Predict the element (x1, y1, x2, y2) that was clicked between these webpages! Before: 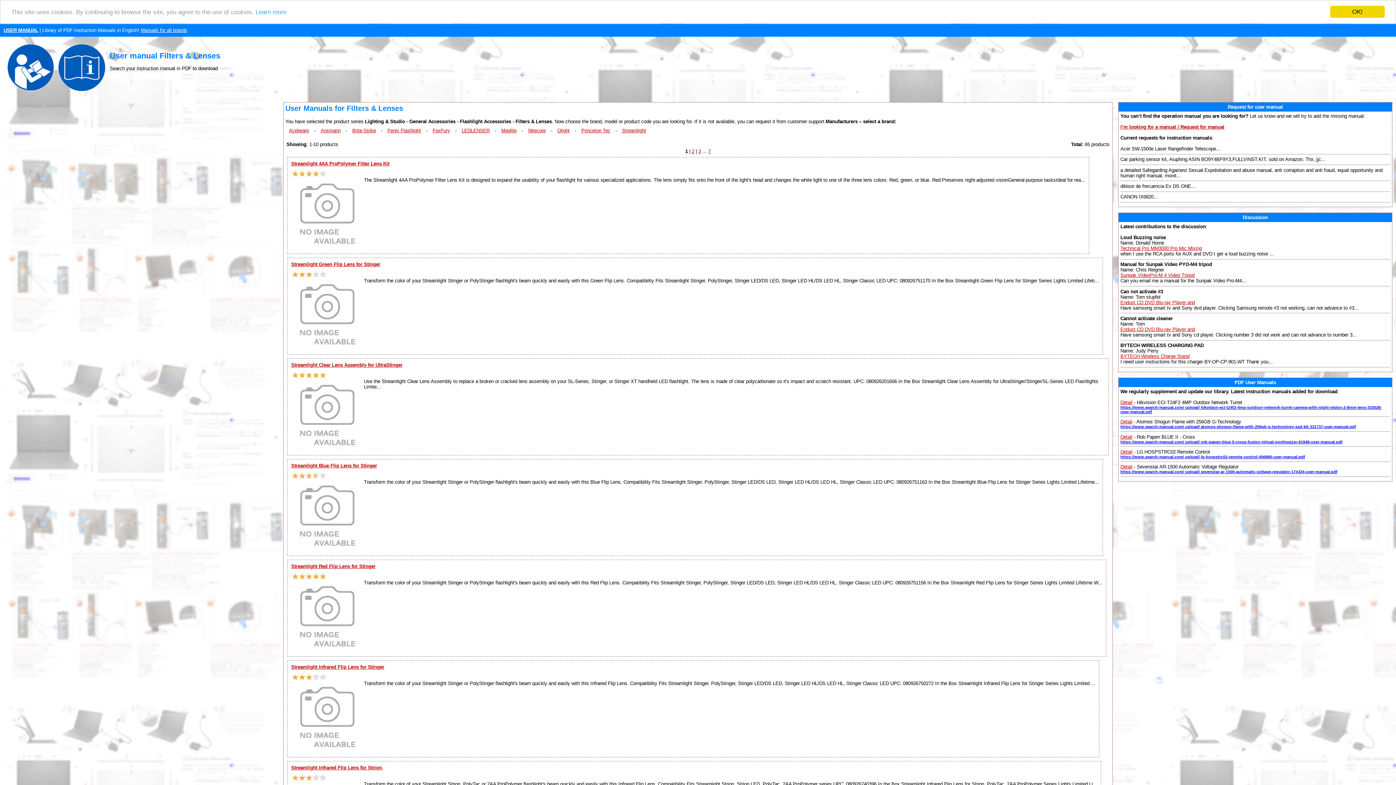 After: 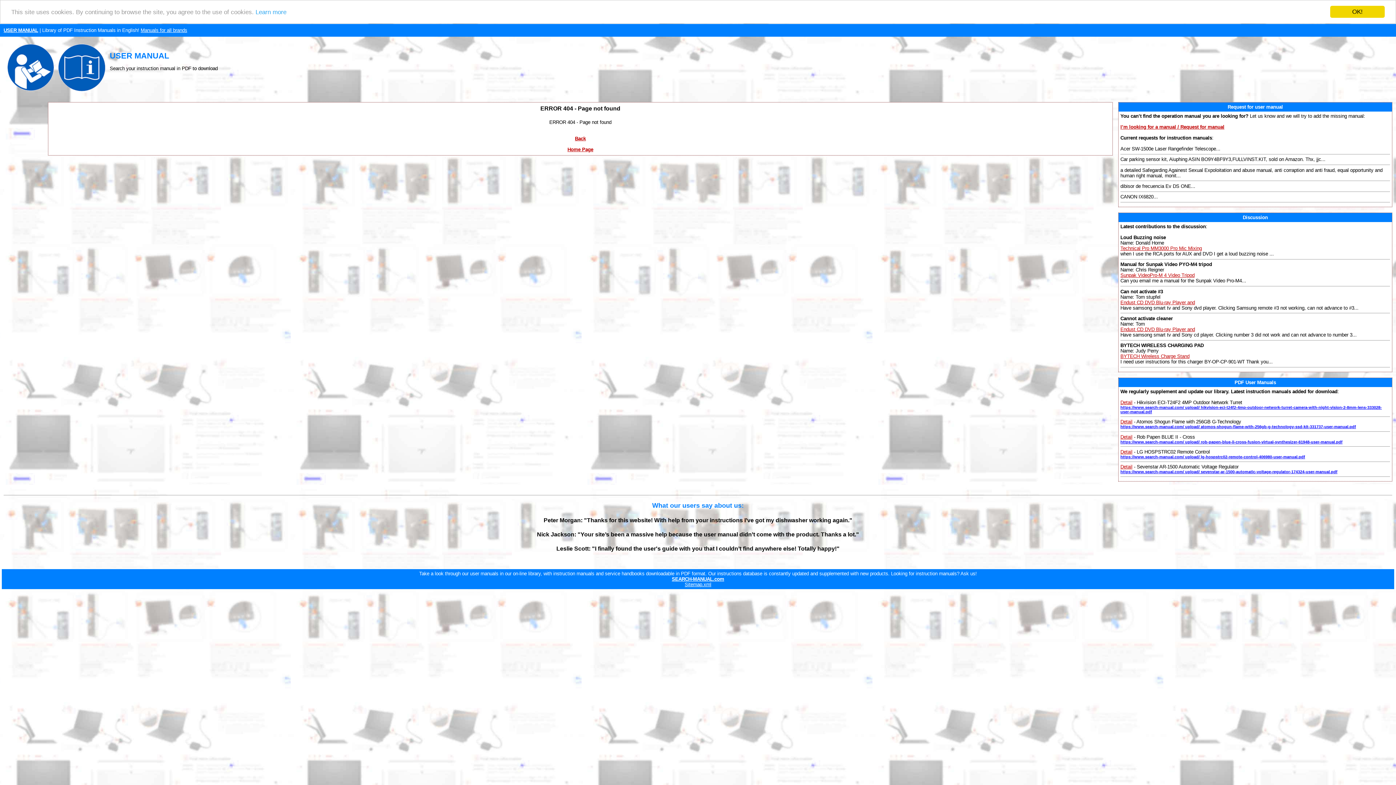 Action: label: Ansmann bbox: (320, 127, 340, 133)